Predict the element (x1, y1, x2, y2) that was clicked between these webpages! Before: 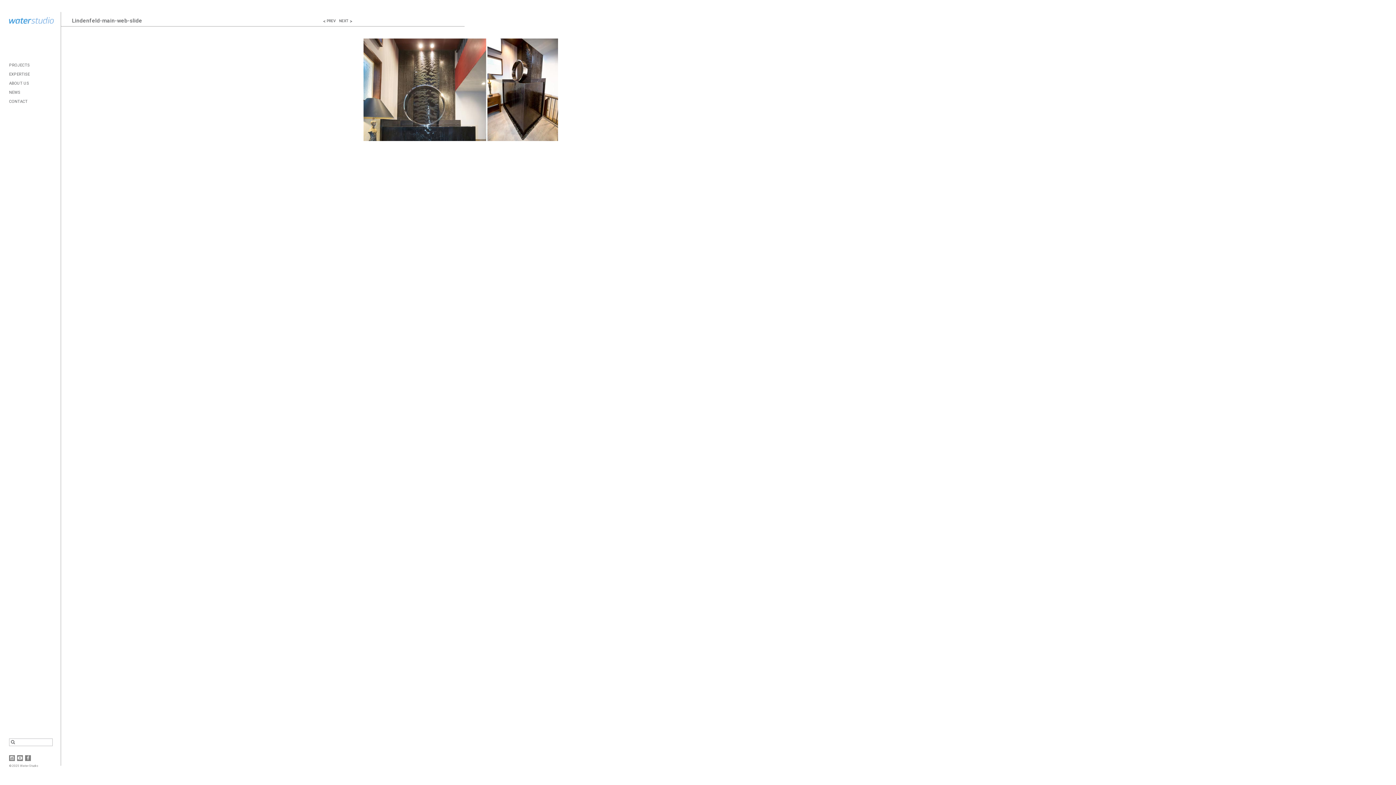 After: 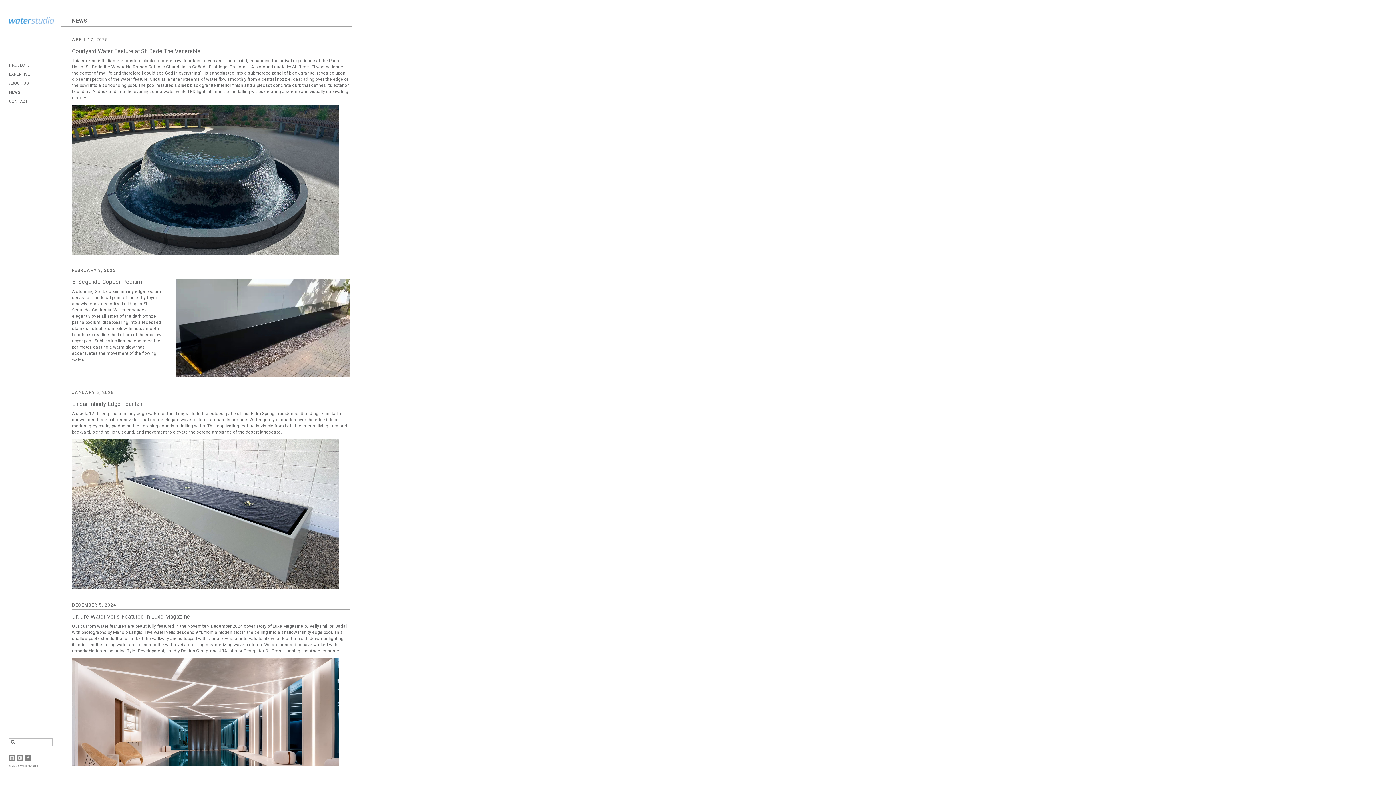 Action: label: NEWS bbox: (9, 90, 20, 94)